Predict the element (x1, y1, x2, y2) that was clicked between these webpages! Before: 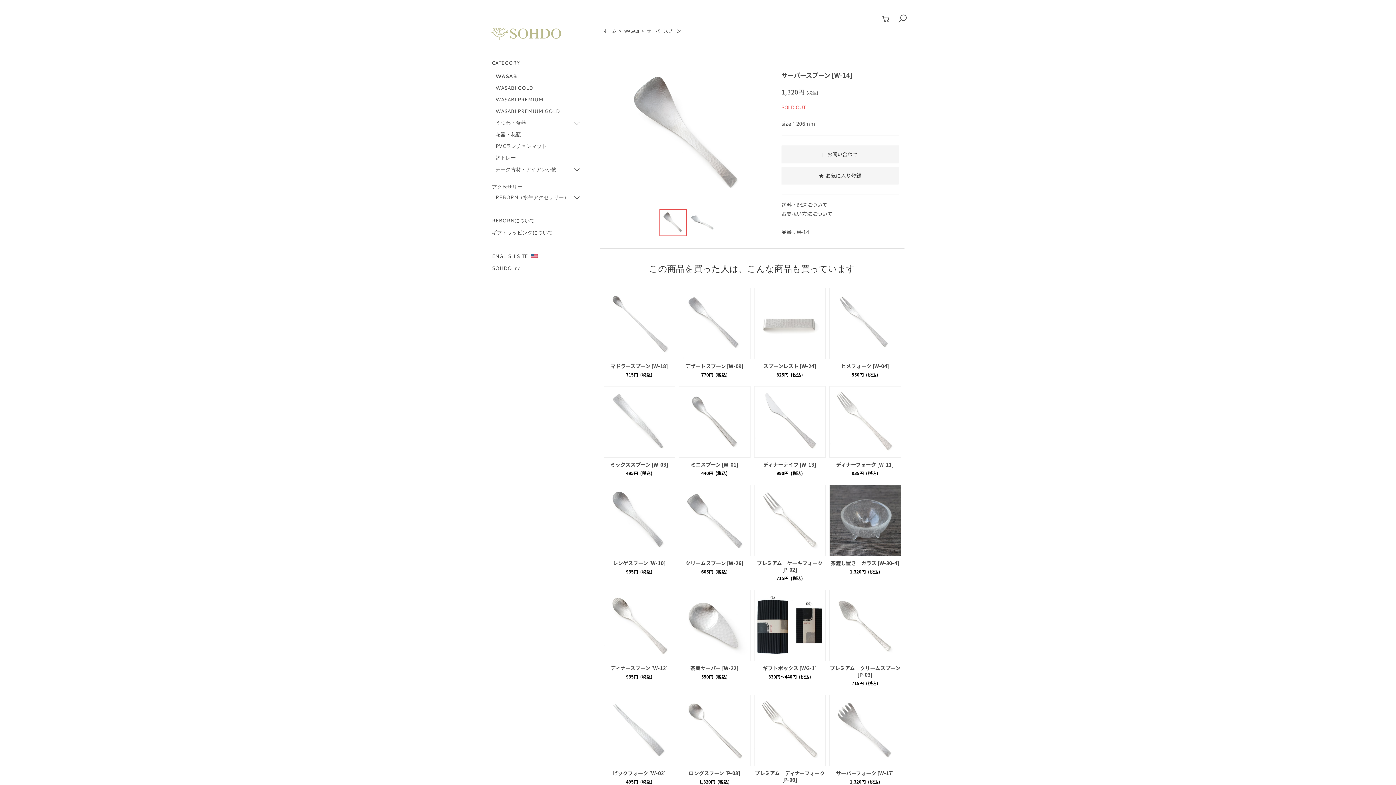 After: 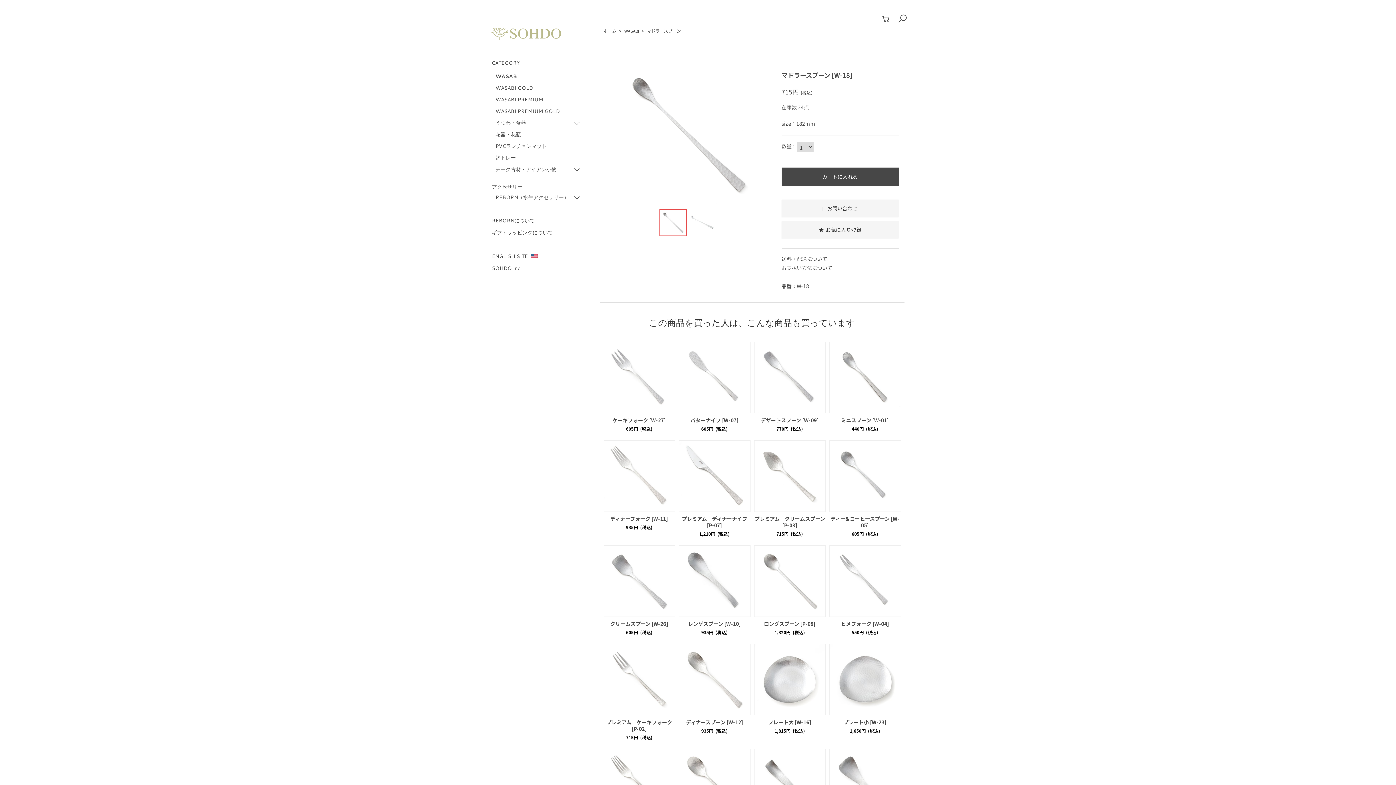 Action: bbox: (601, 284, 677, 382) label: マドラースプーン [W-18]

715円(税込)